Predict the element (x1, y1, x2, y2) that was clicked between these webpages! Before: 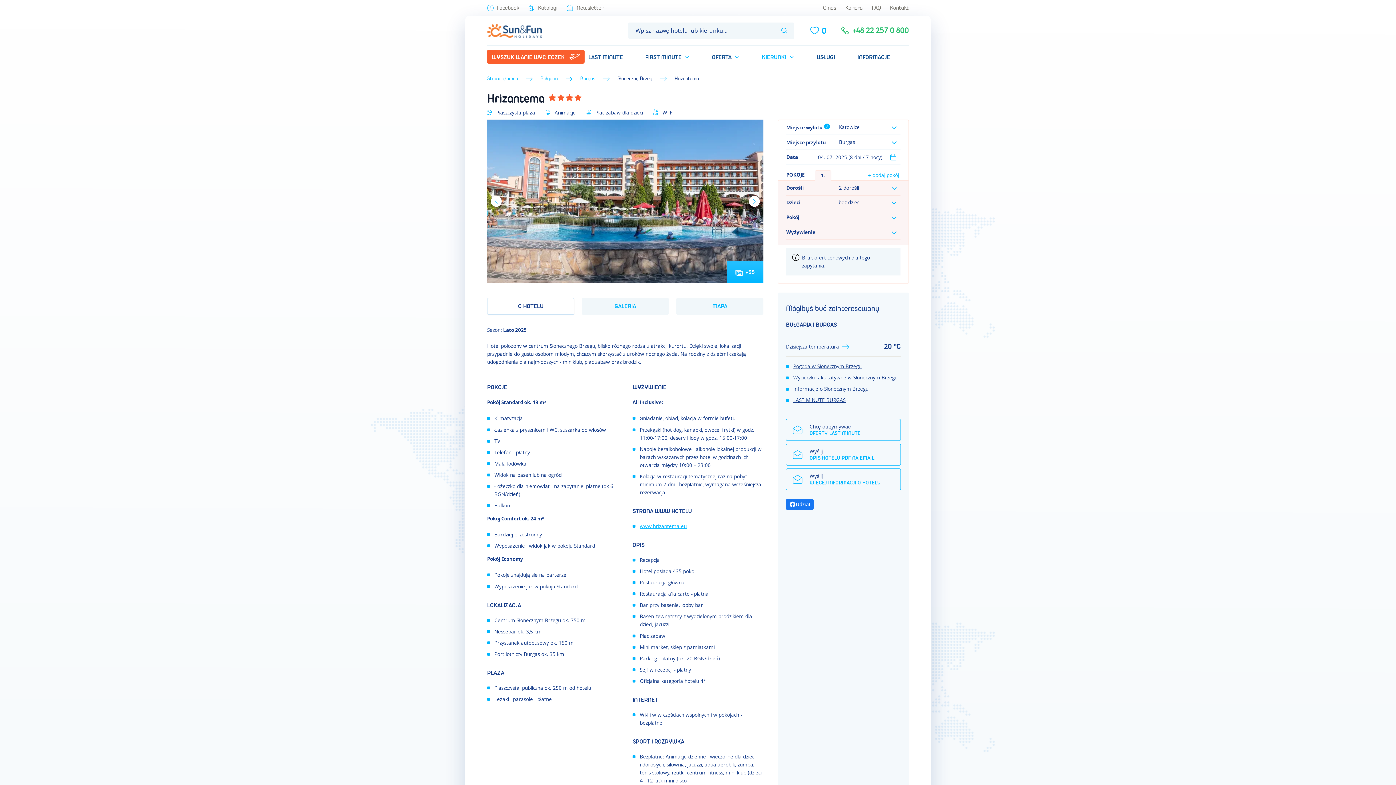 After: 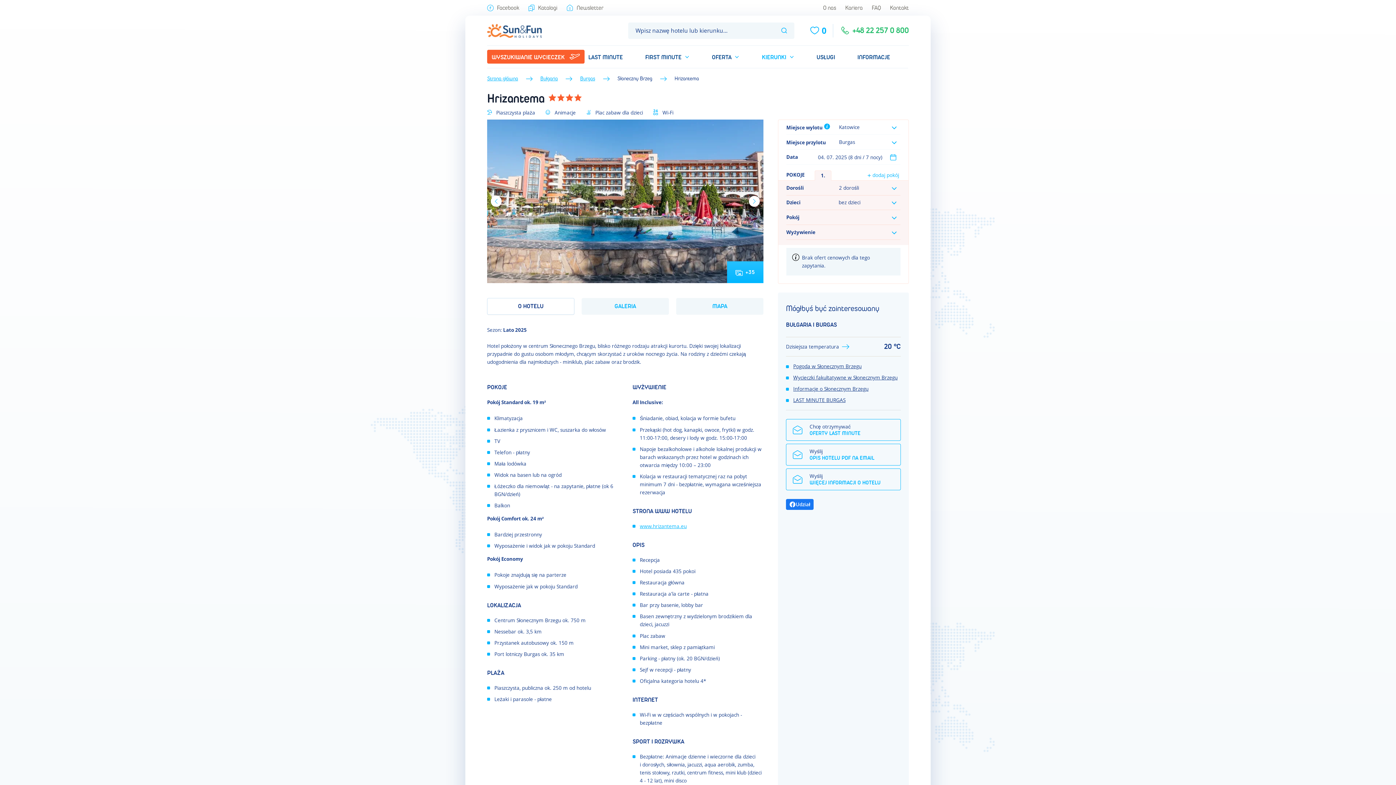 Action: label: Udział bbox: (786, 499, 813, 510)